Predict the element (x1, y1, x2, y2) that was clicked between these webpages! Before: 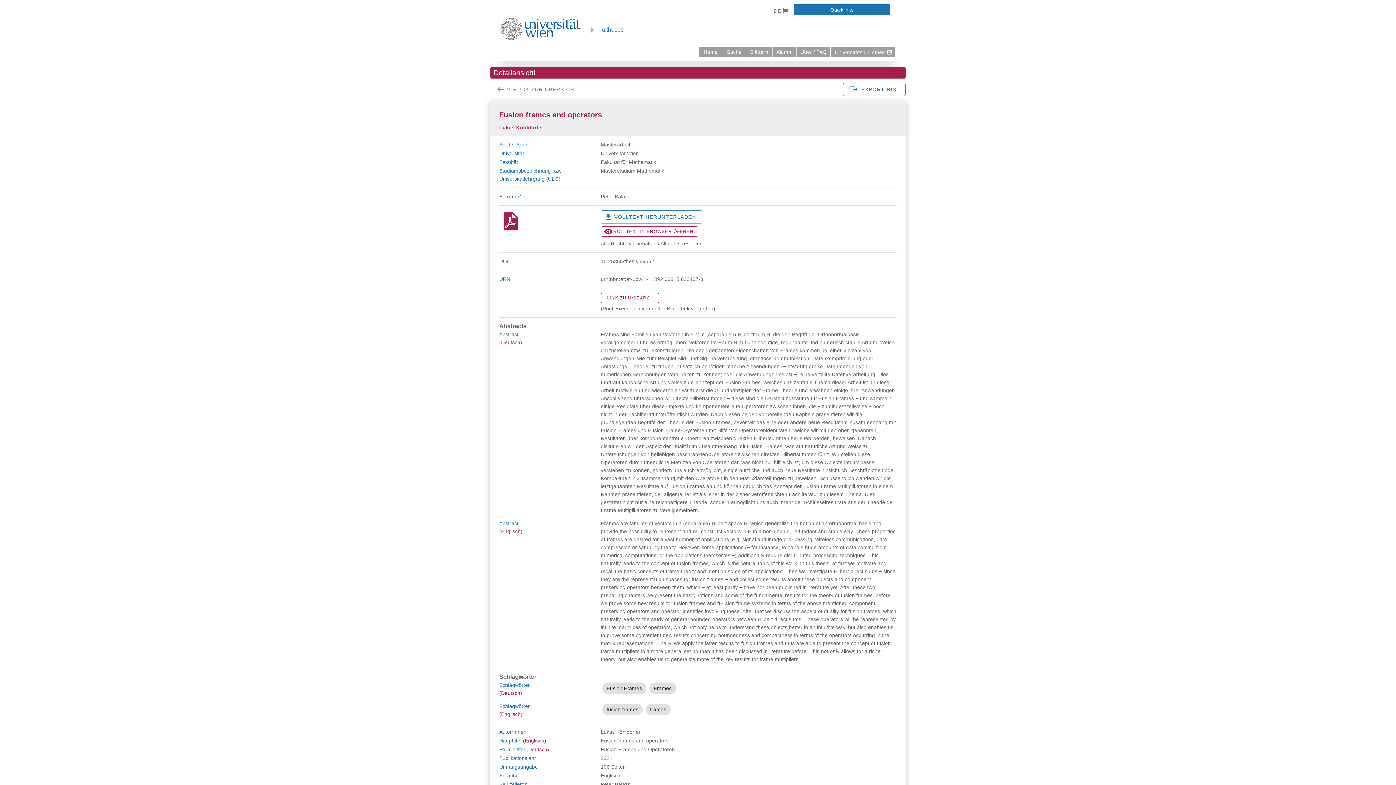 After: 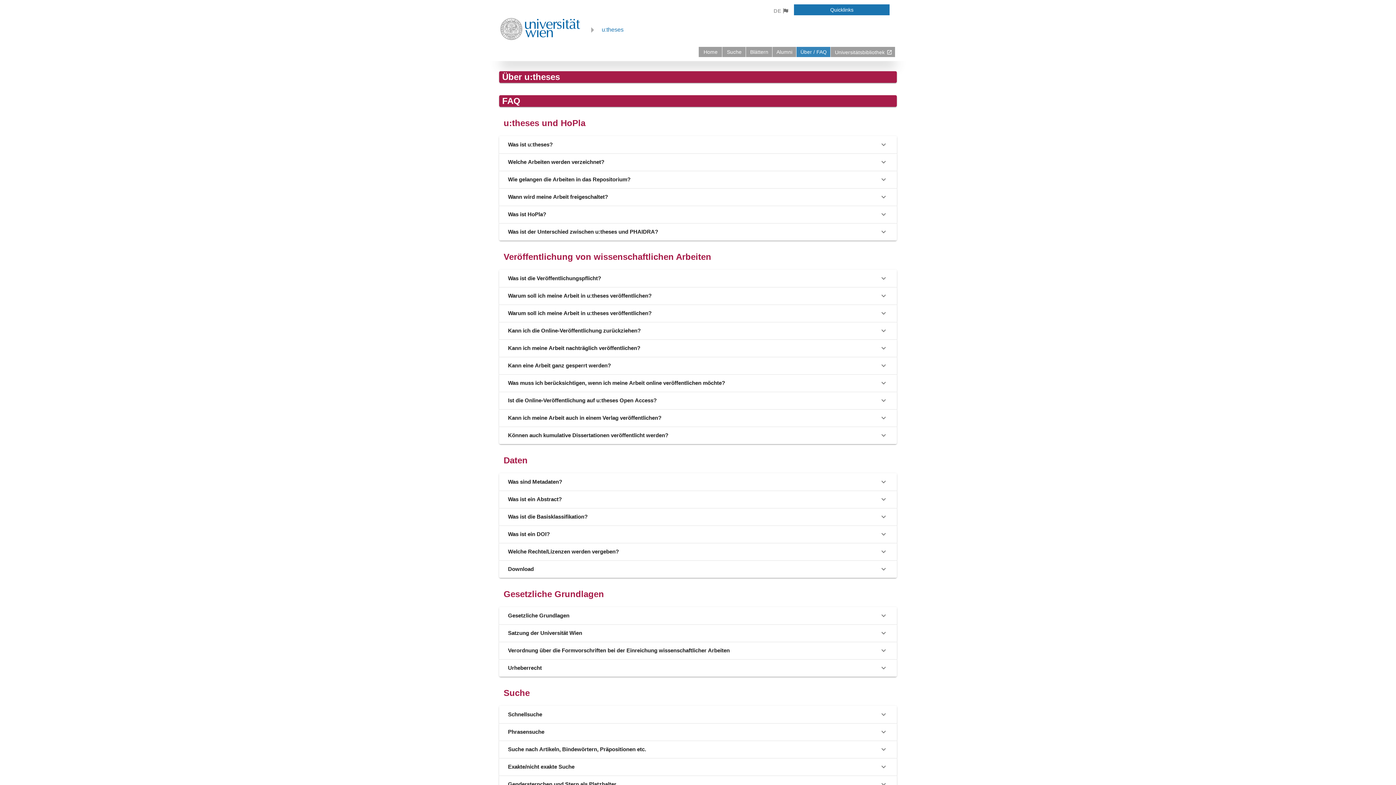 Action: label: Über / FAQ bbox: (796, 46, 830, 57)